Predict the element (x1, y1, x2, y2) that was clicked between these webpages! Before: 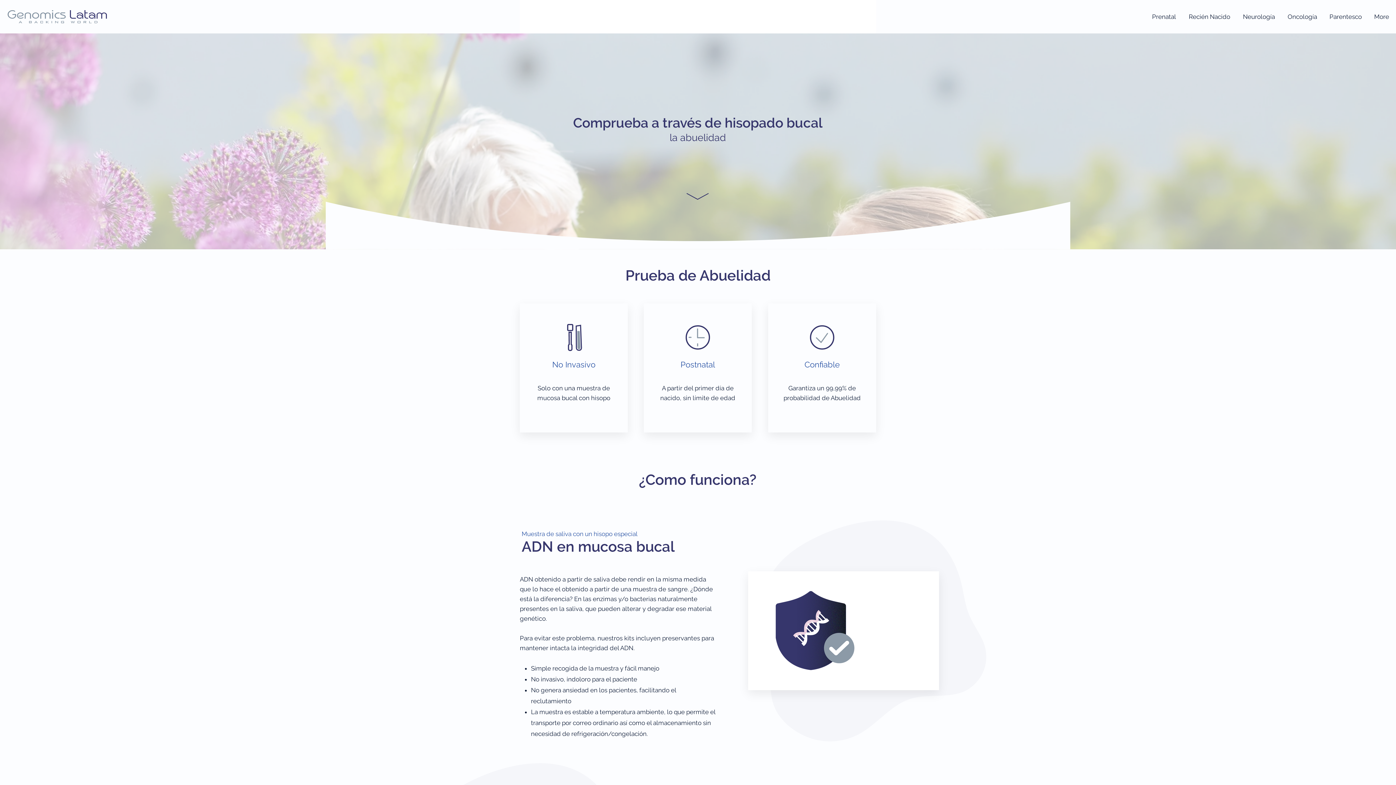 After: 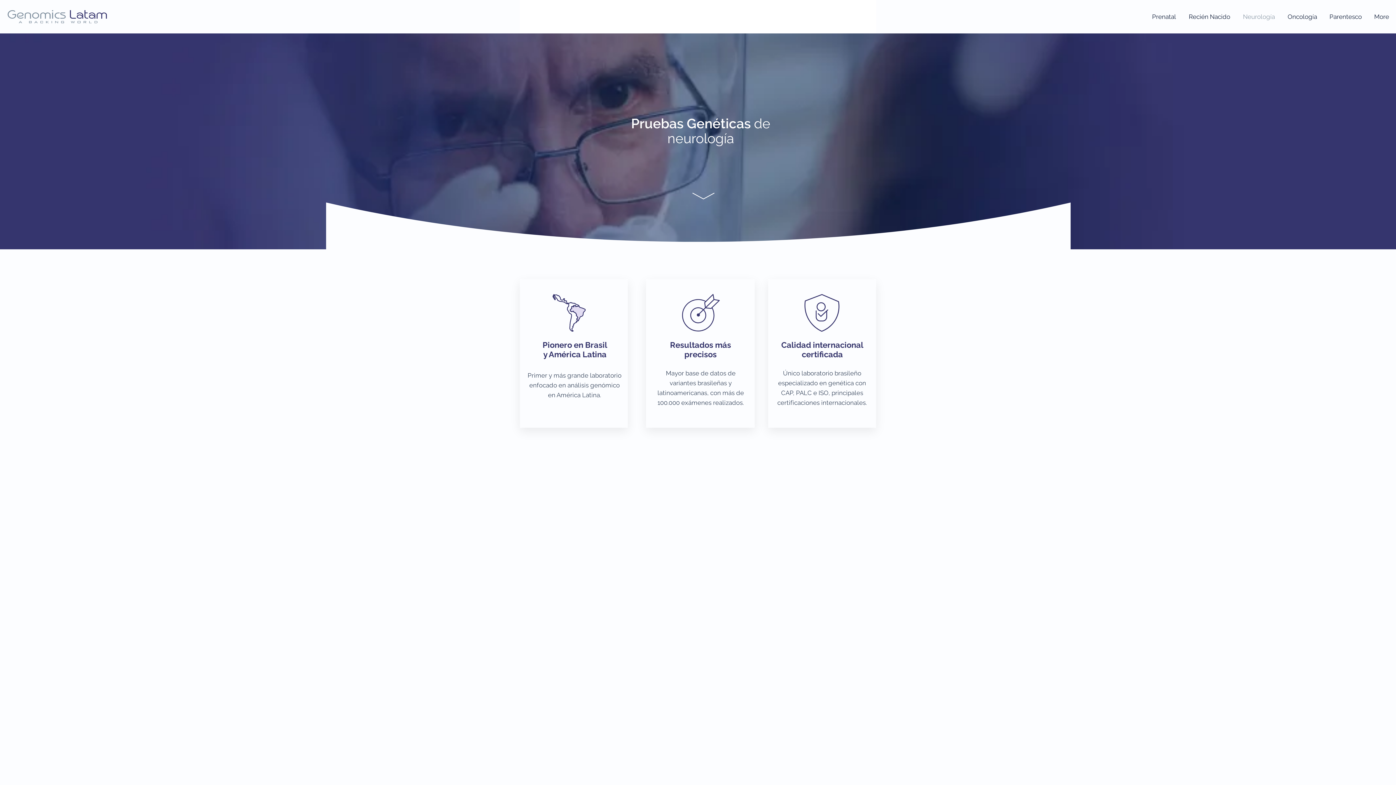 Action: bbox: (1237, 7, 1282, 25) label: Neurología